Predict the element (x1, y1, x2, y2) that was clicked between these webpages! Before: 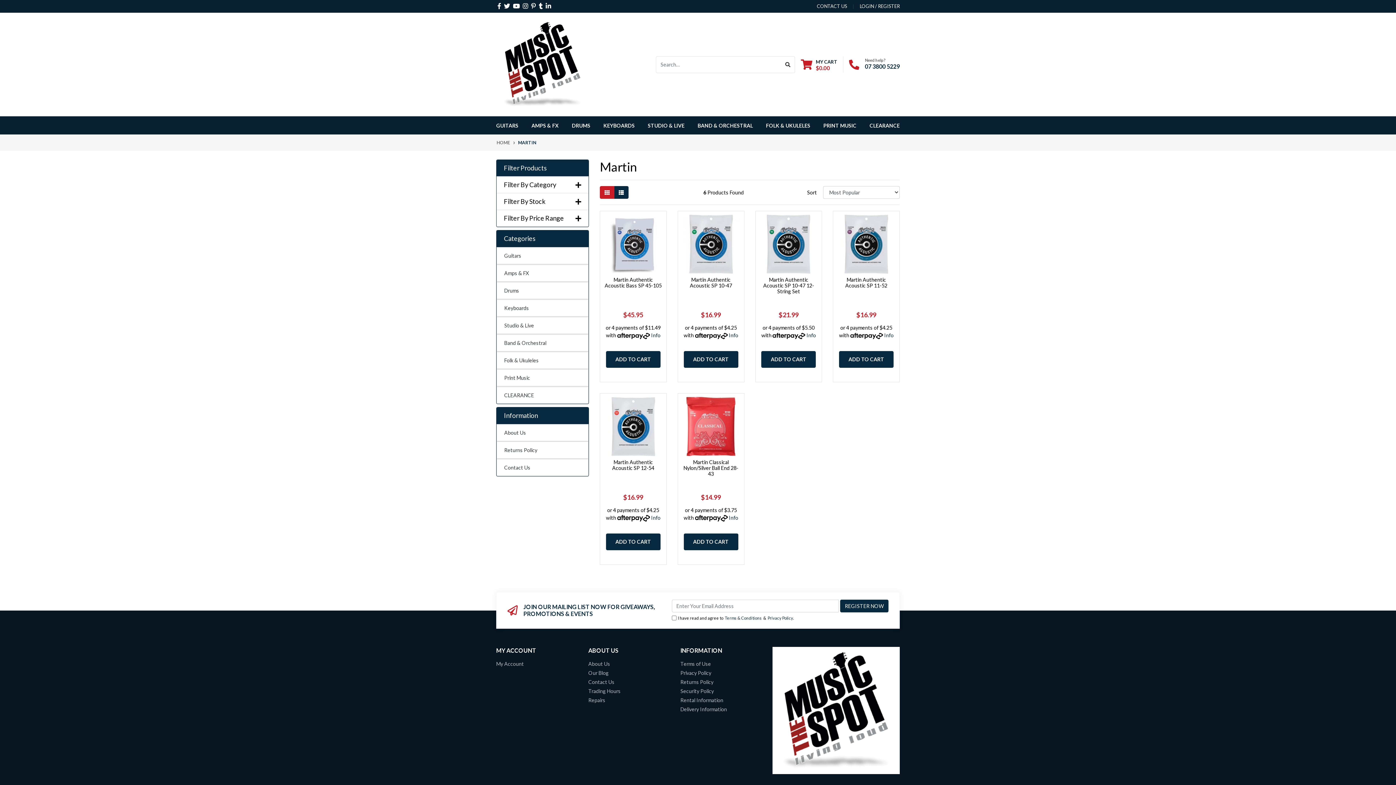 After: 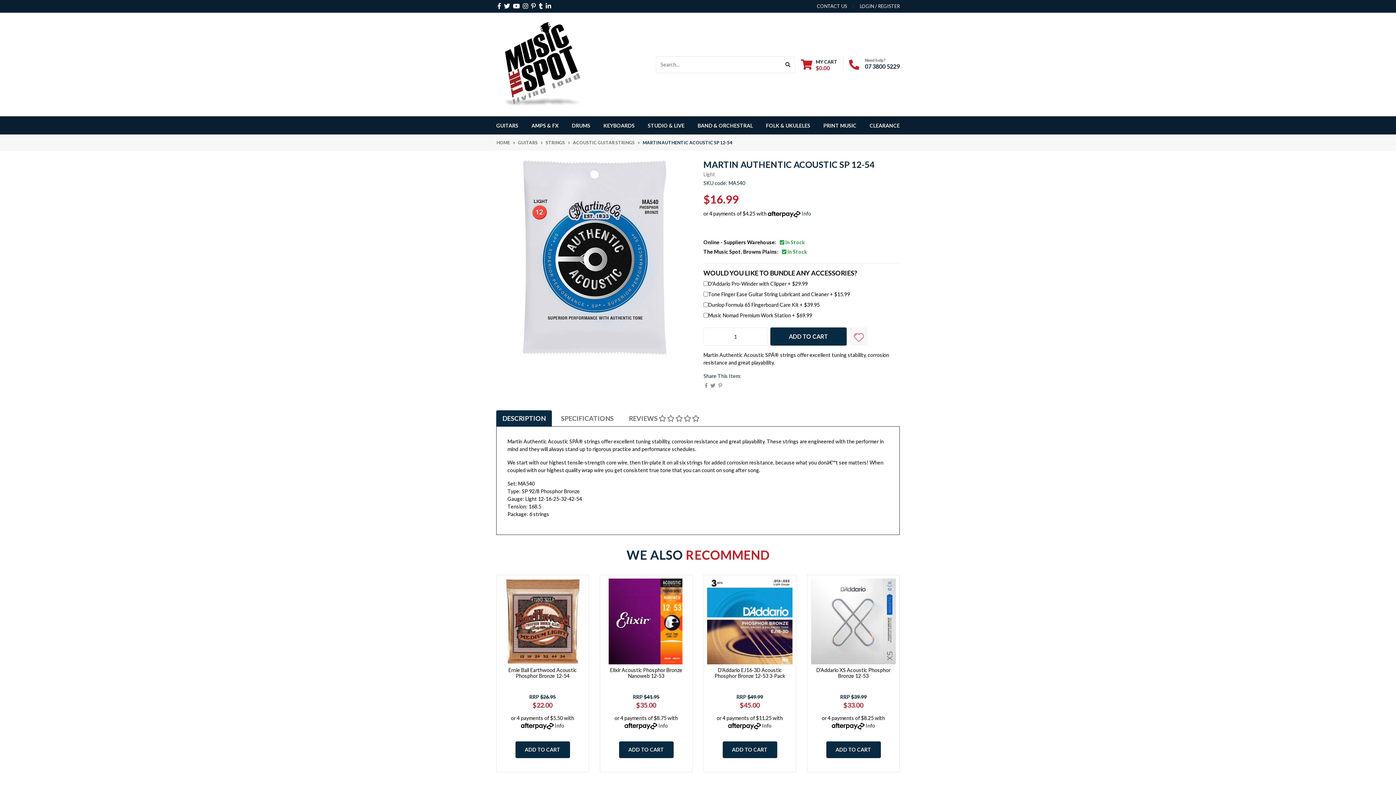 Action: bbox: (612, 459, 654, 471) label: Martin Authentic Acoustic SP 12-54